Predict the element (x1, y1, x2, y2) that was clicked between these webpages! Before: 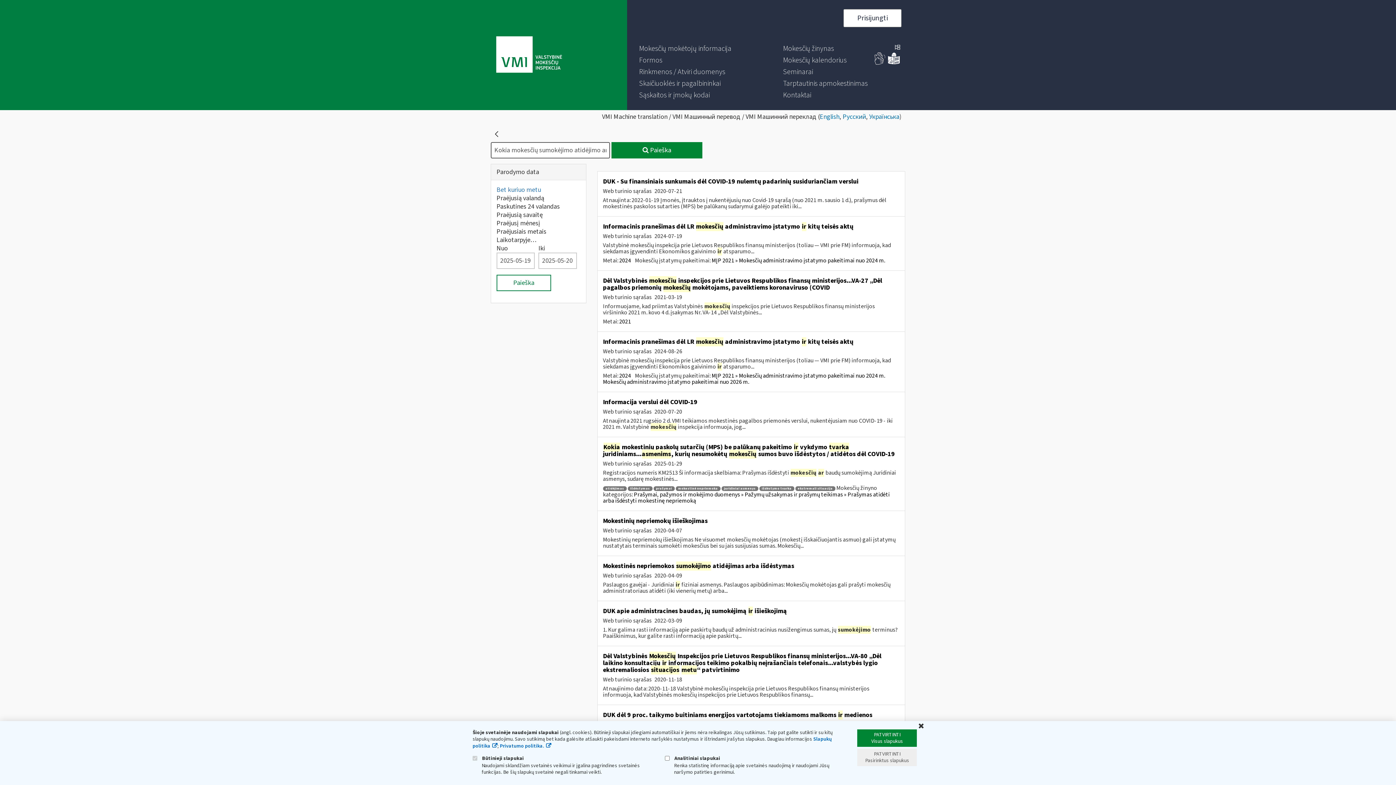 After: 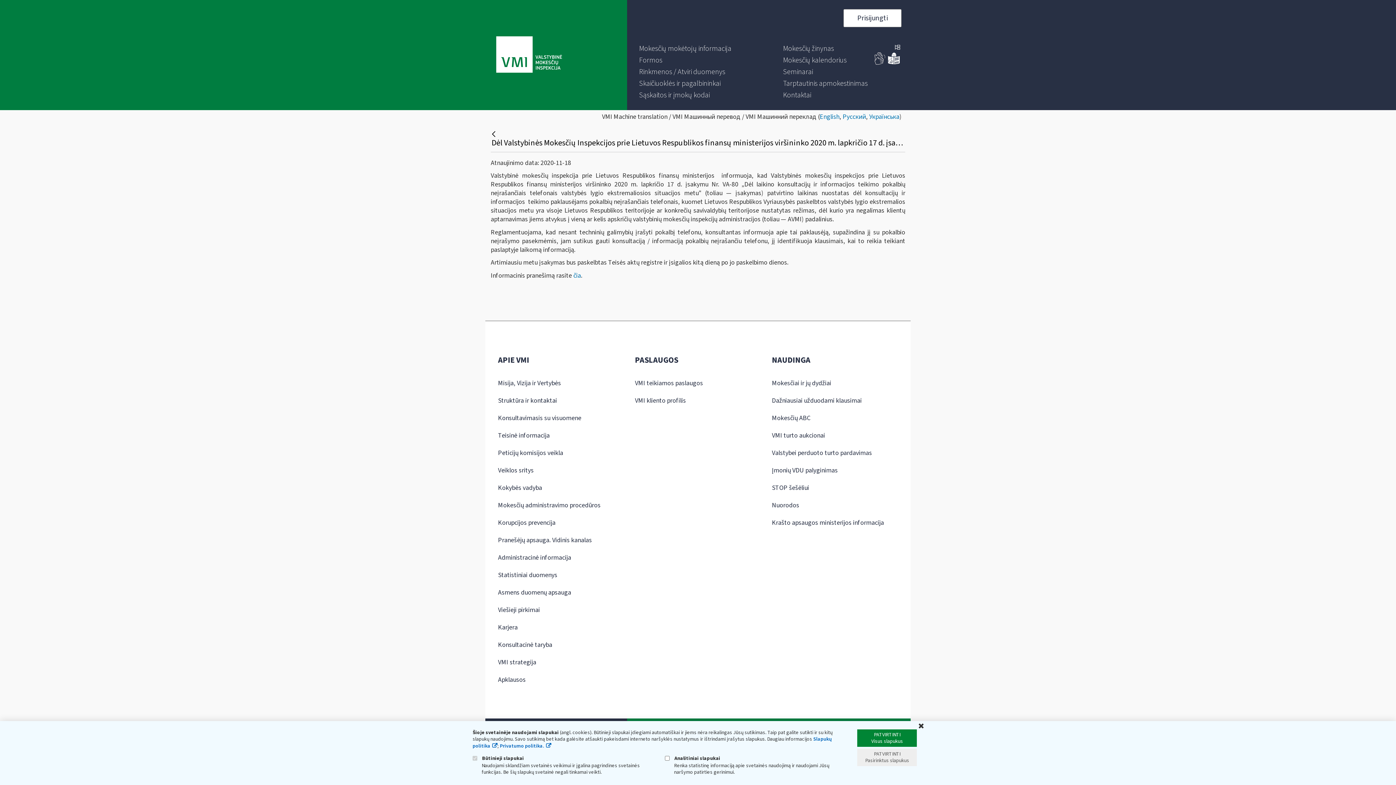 Action: label: Dėl Valstybinės Mokesčių Inspekcijos prie Lietuvos Respublikos finansų ministerijos...VA-80 „Dėl laikino konsultacijų ir informacijos teikimo pokalbių neįrašančiais telefonais...valstybės lygio ekstremaliosios situacijos metu“ patvirtinimo bbox: (603, 652, 881, 674)